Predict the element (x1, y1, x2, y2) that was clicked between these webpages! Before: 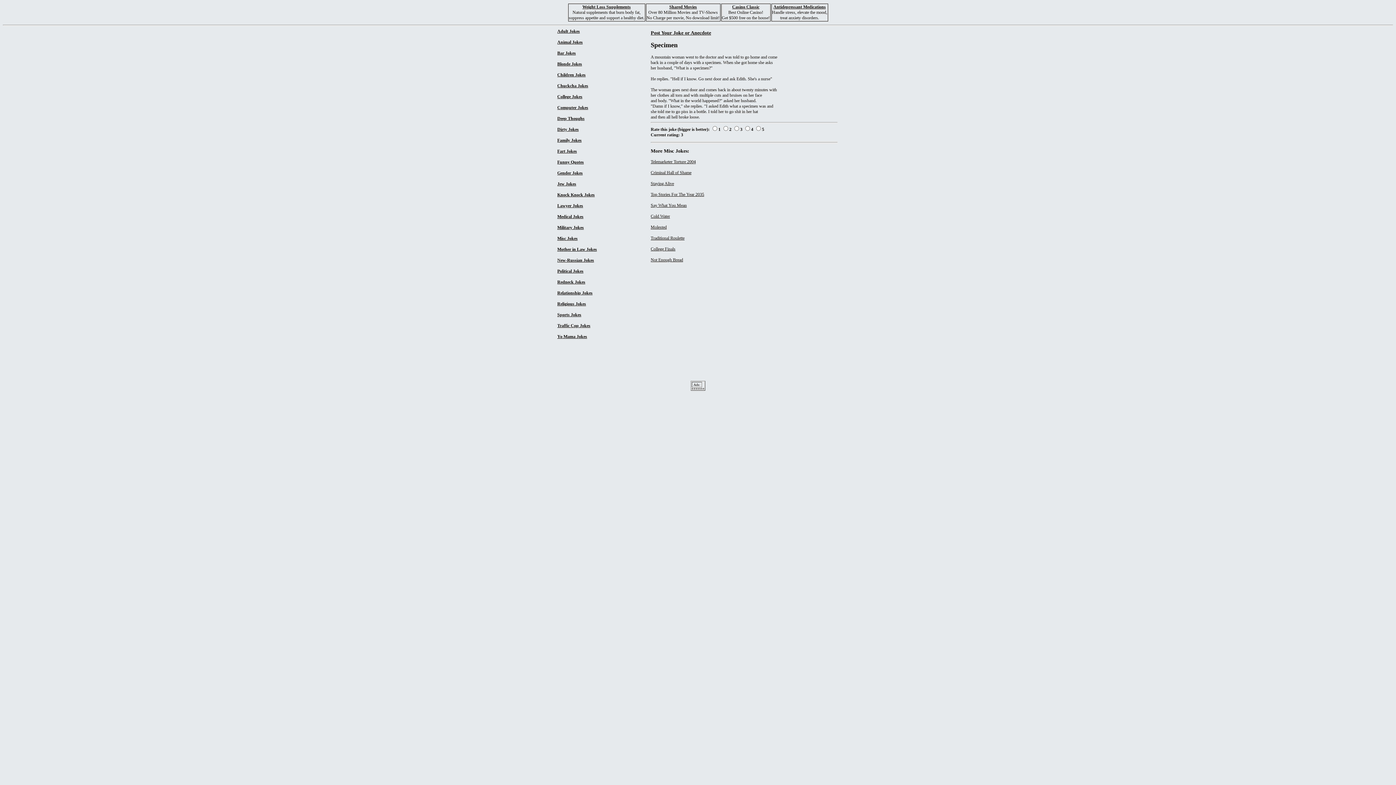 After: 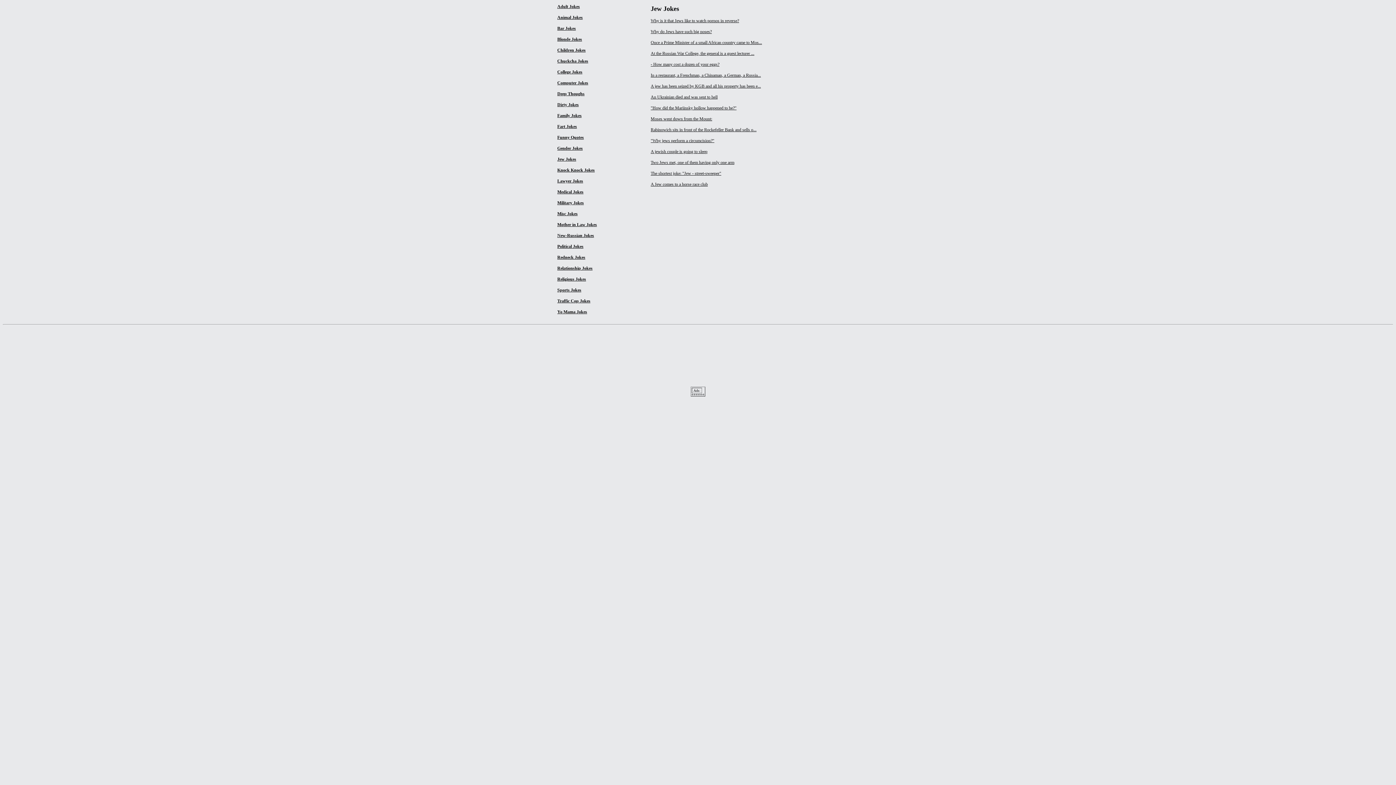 Action: bbox: (557, 181, 576, 186) label: Jew Jokes